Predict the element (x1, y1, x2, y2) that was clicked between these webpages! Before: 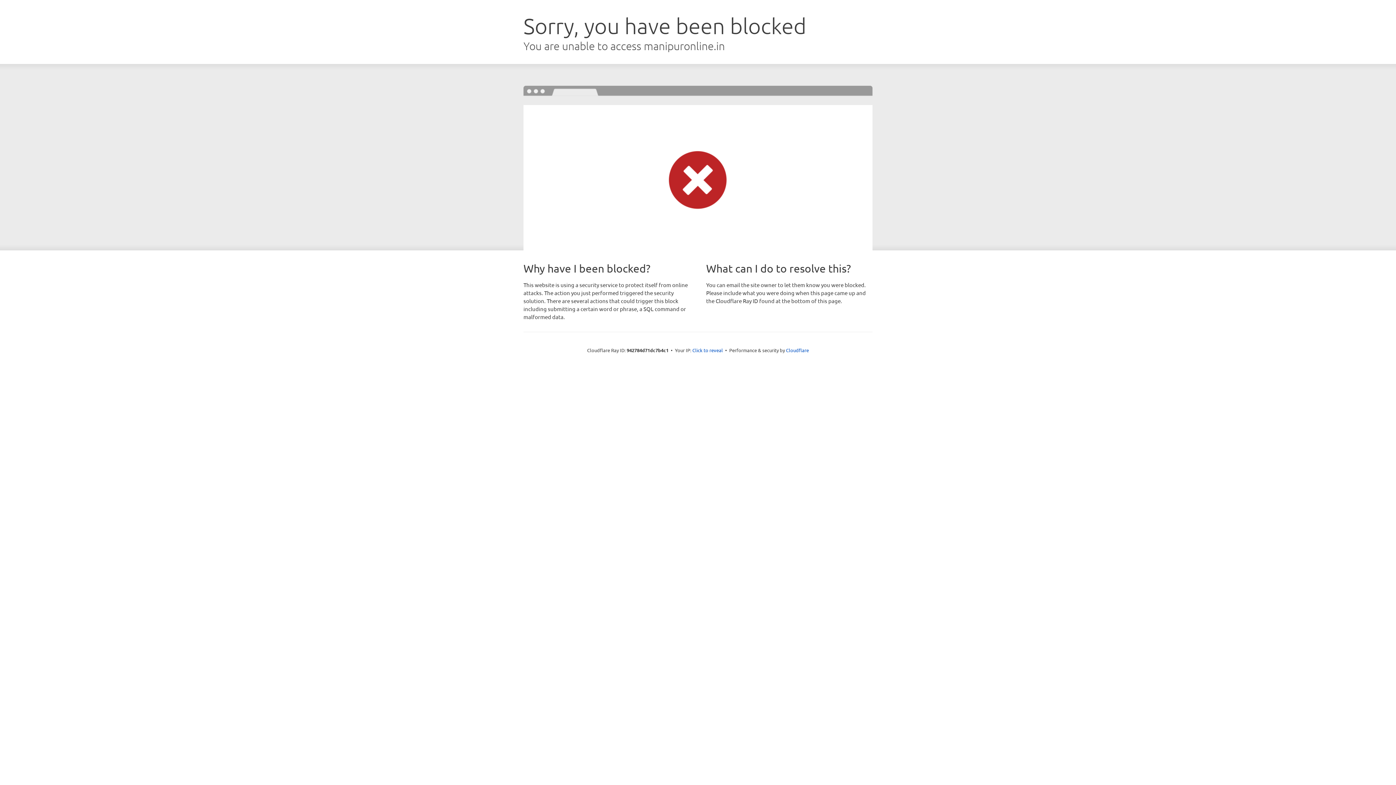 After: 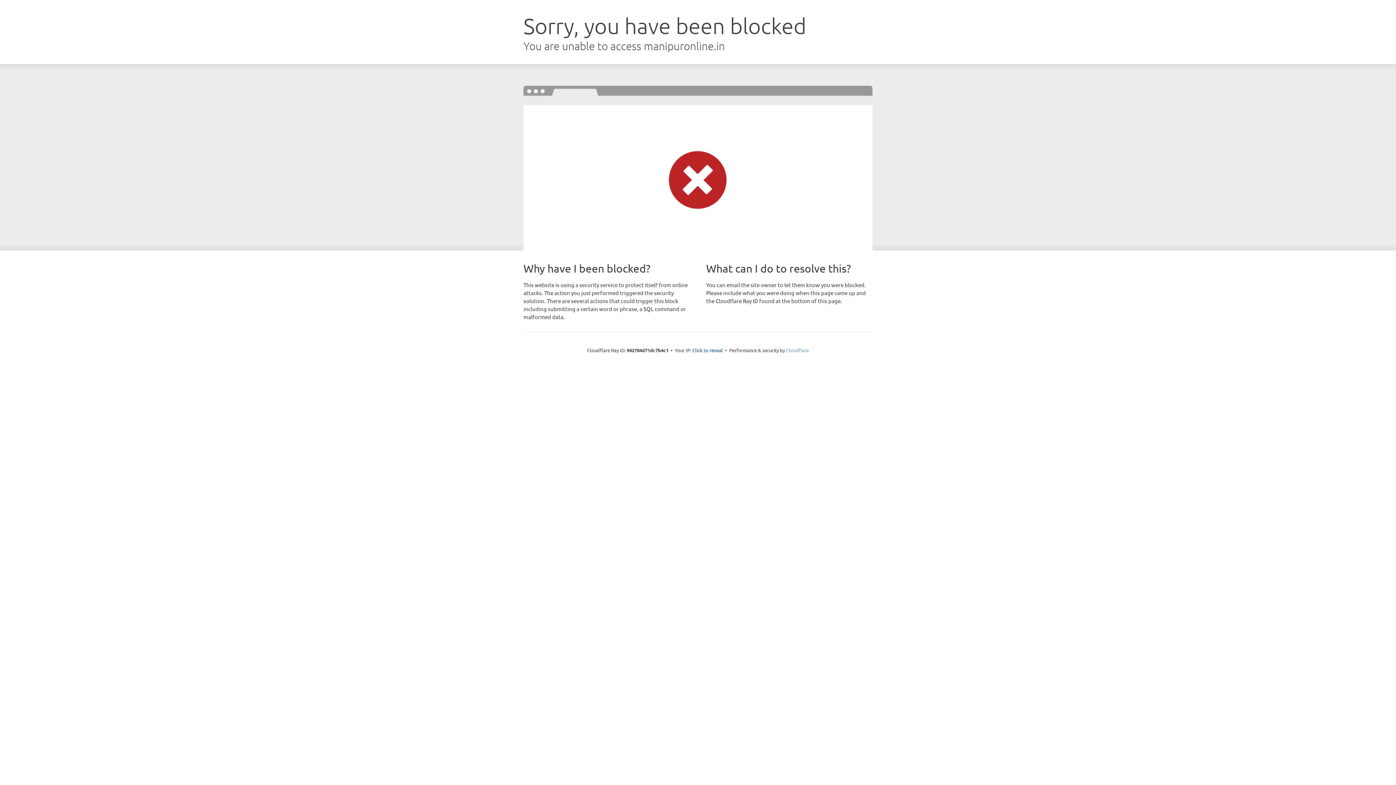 Action: label: Cloudflare bbox: (786, 347, 809, 353)